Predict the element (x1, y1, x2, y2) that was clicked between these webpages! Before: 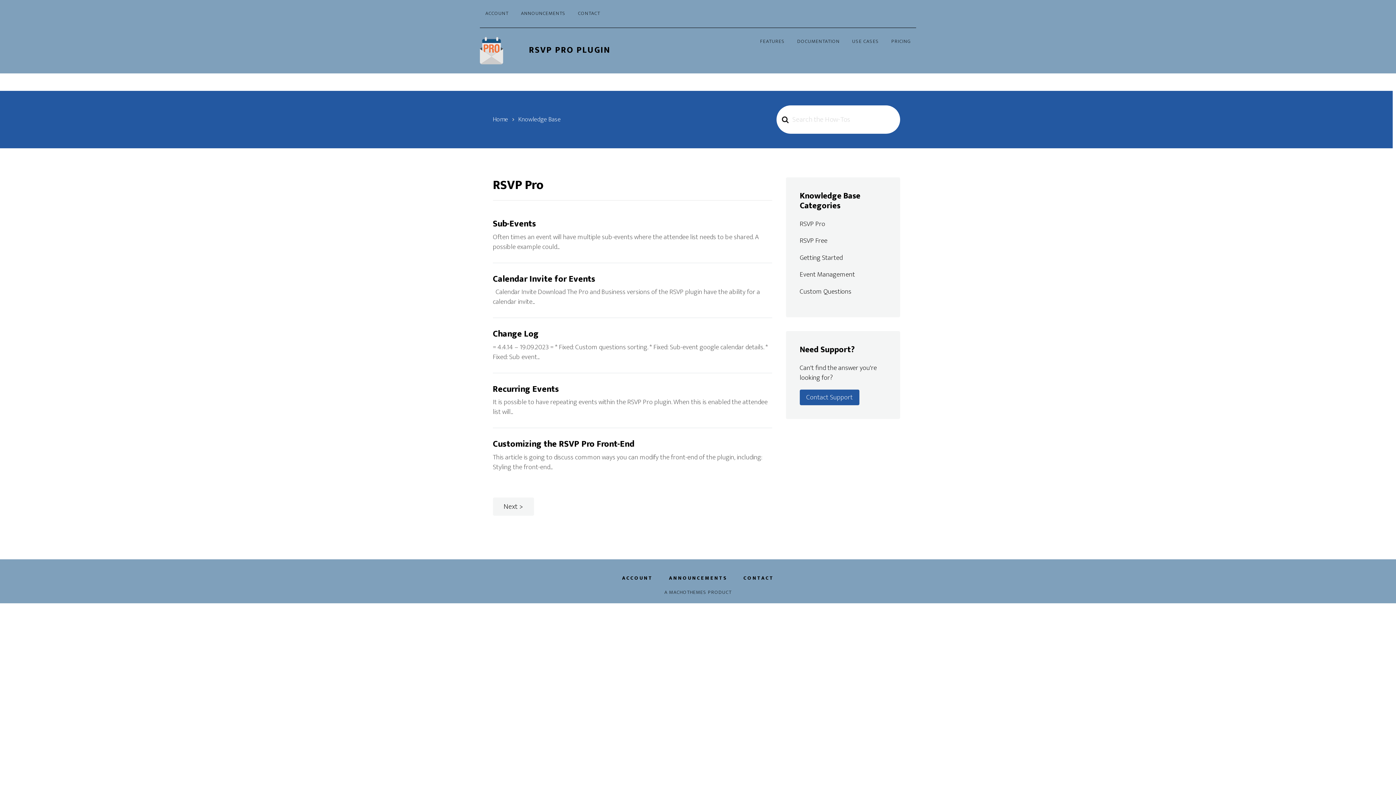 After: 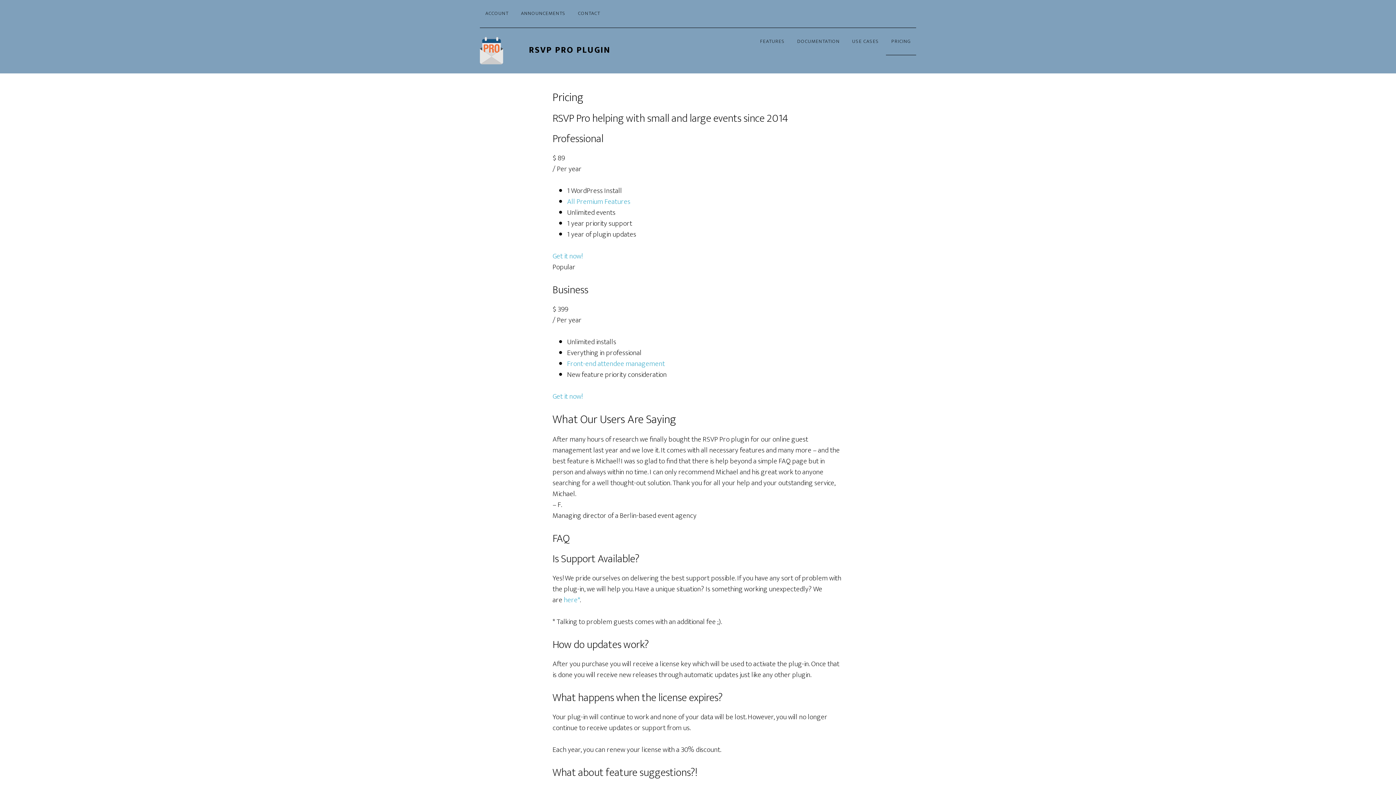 Action: label: PRICING bbox: (886, 28, 916, 55)